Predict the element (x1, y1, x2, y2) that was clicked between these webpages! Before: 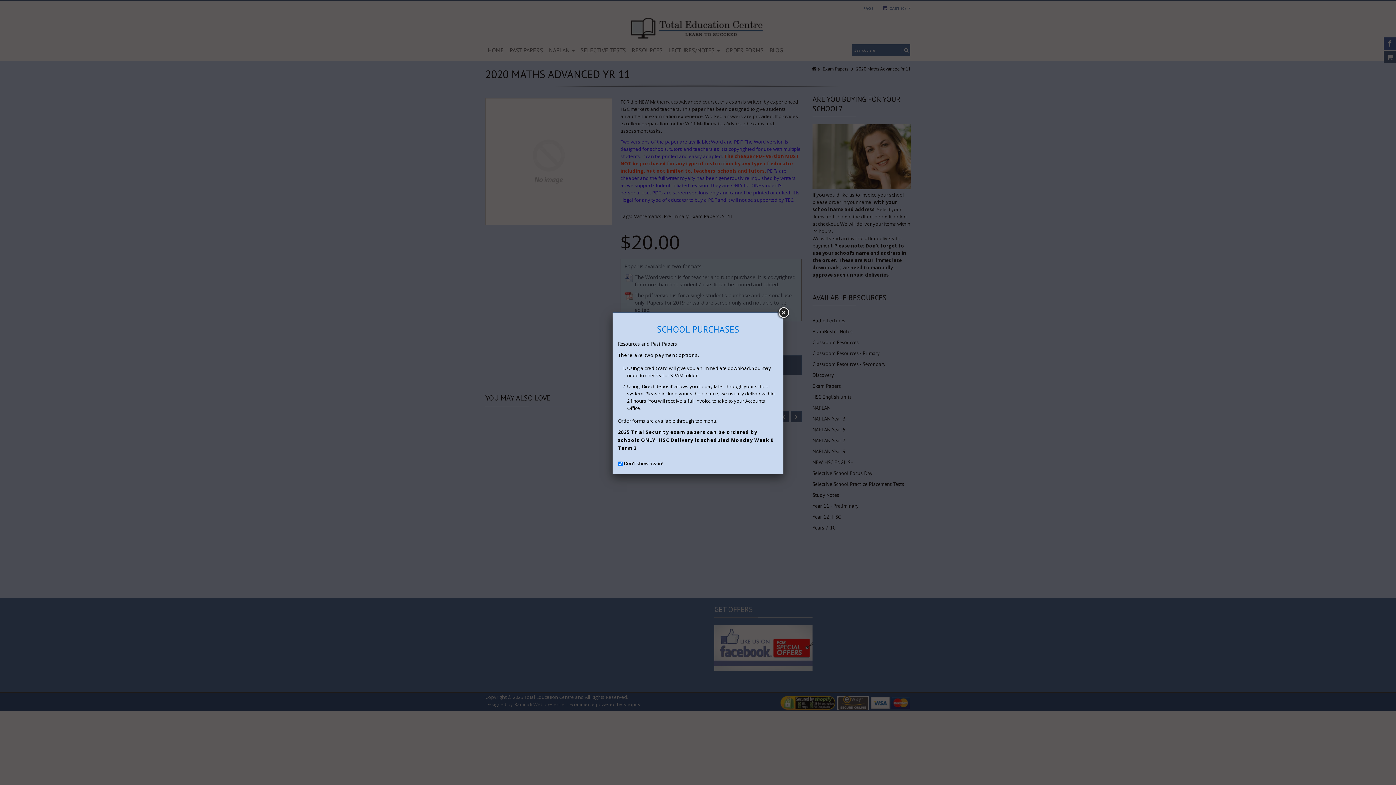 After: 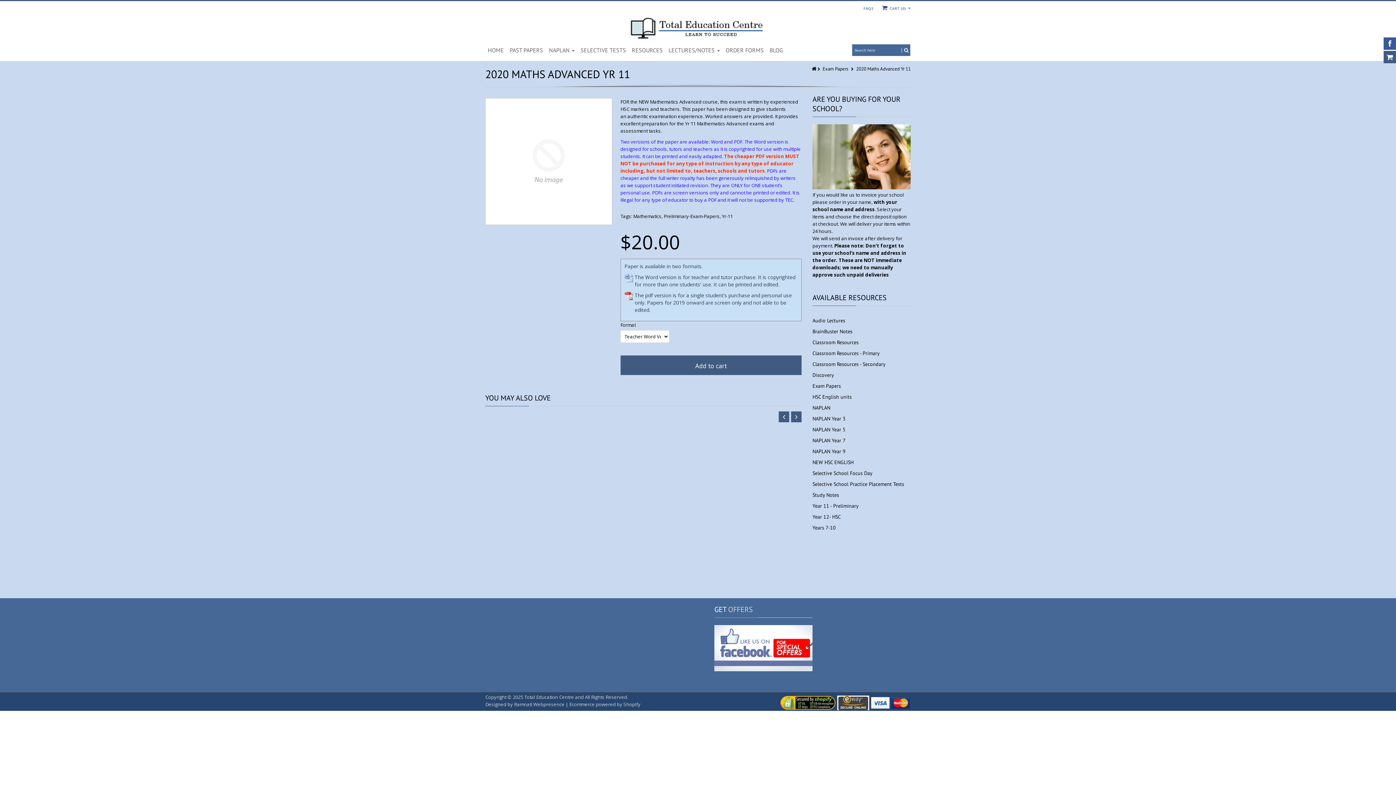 Action: bbox: (777, 306, 790, 319)